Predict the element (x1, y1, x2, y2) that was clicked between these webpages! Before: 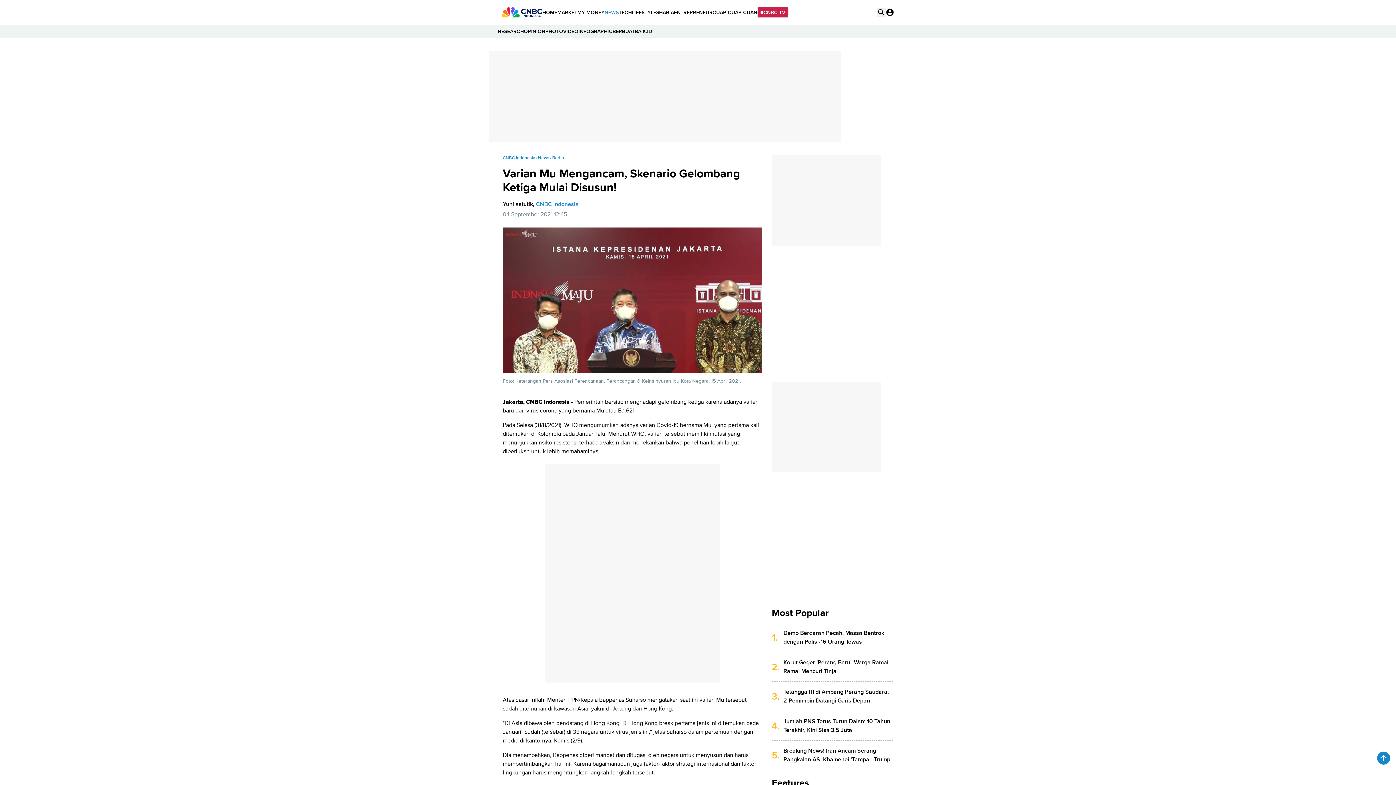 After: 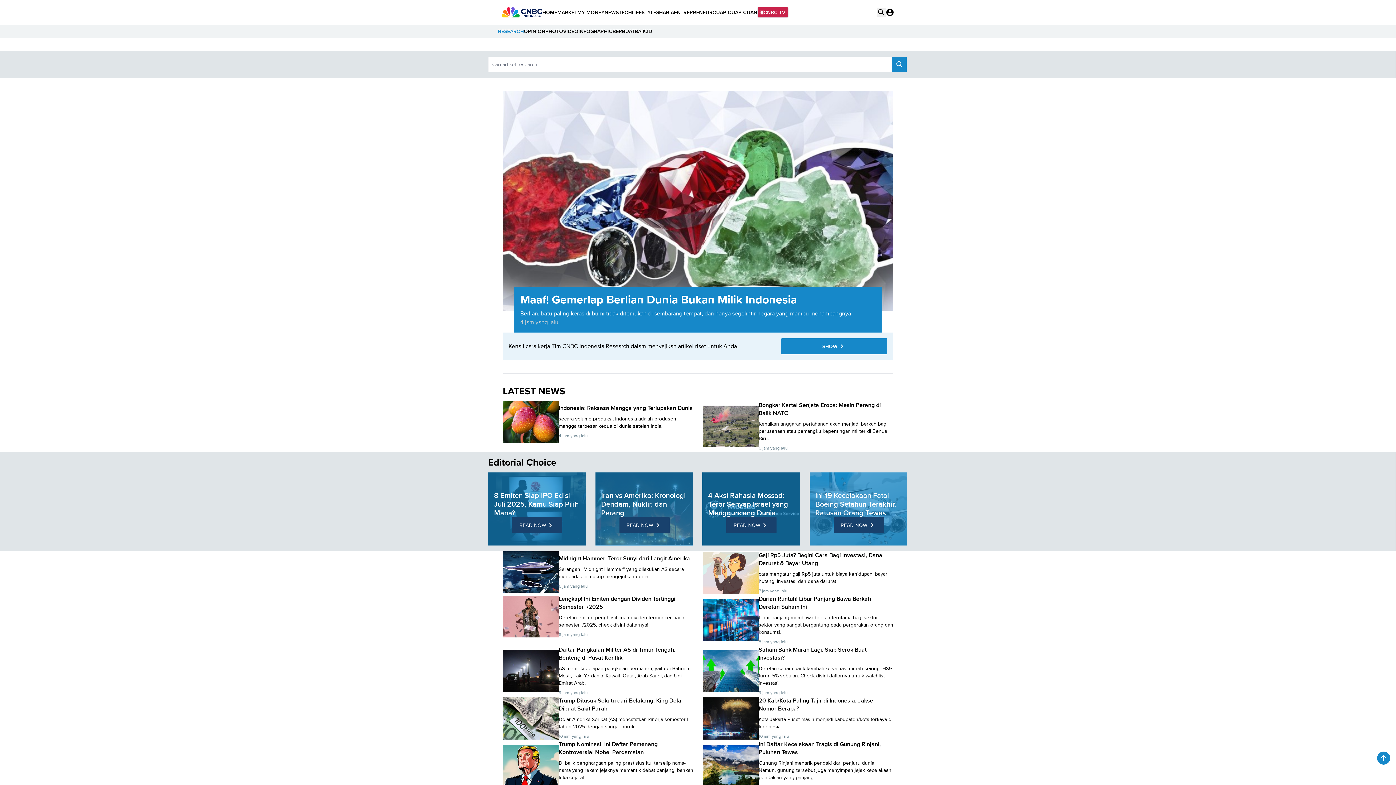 Action: bbox: (498, 27, 524, 34) label: RESEARCH